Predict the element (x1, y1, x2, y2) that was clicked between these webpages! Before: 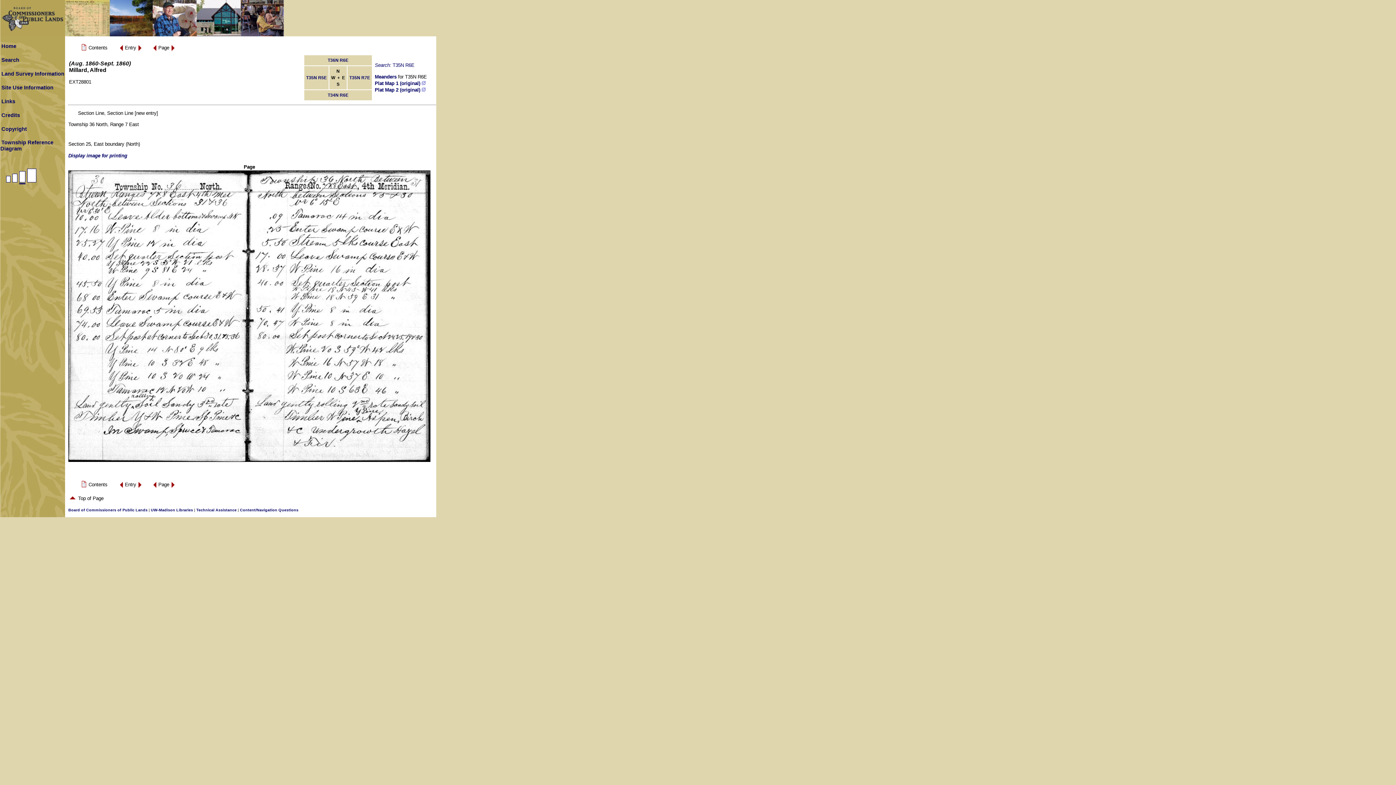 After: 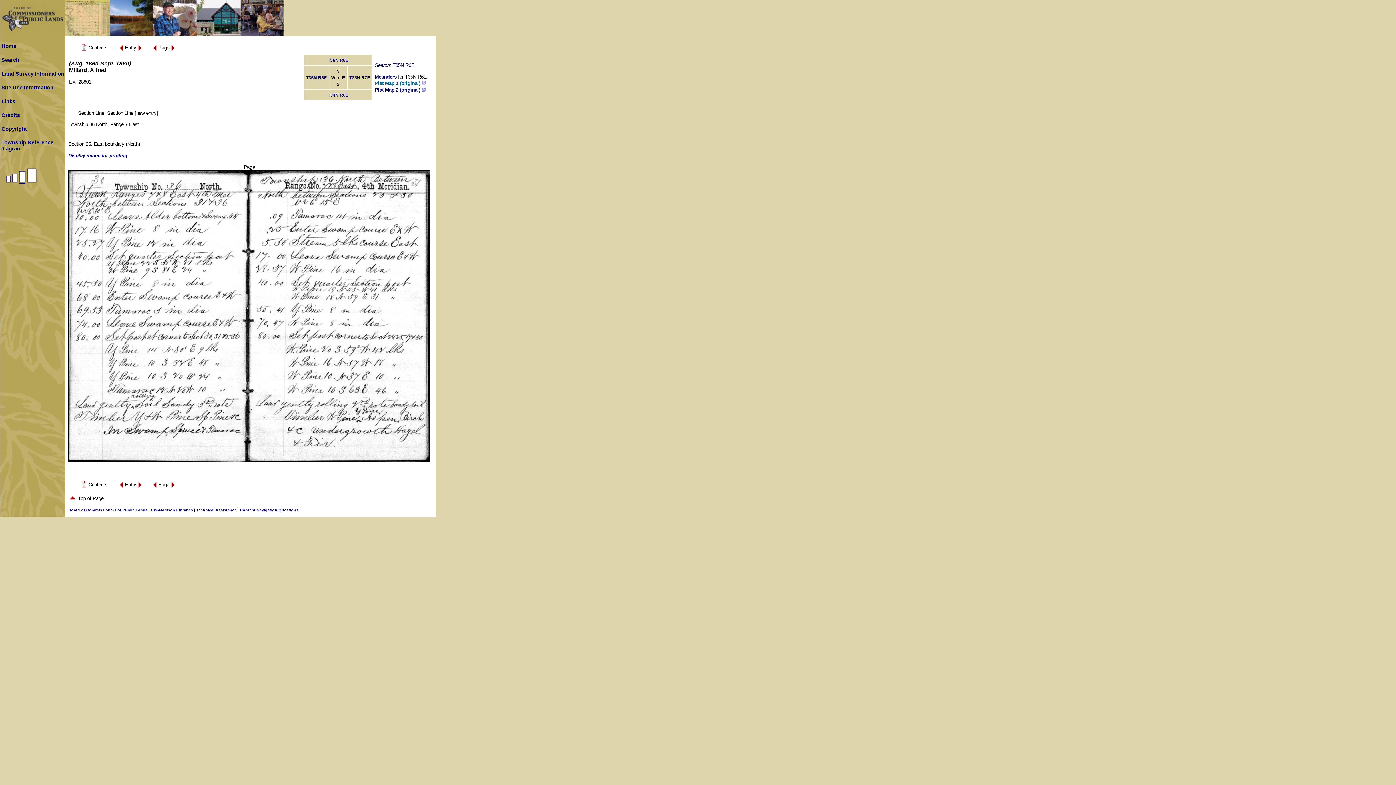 Action: bbox: (374, 80, 425, 86) label: Plat Map 1 (original) 